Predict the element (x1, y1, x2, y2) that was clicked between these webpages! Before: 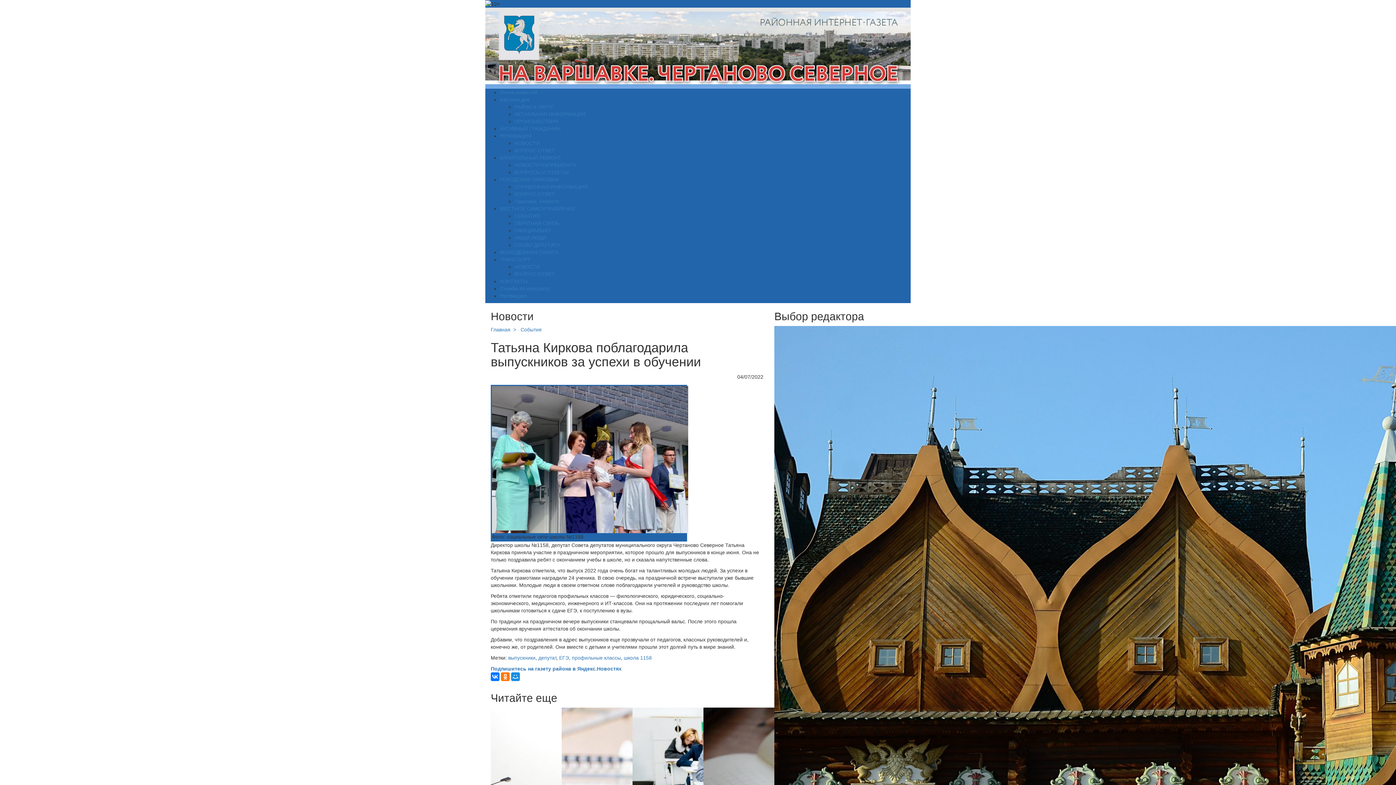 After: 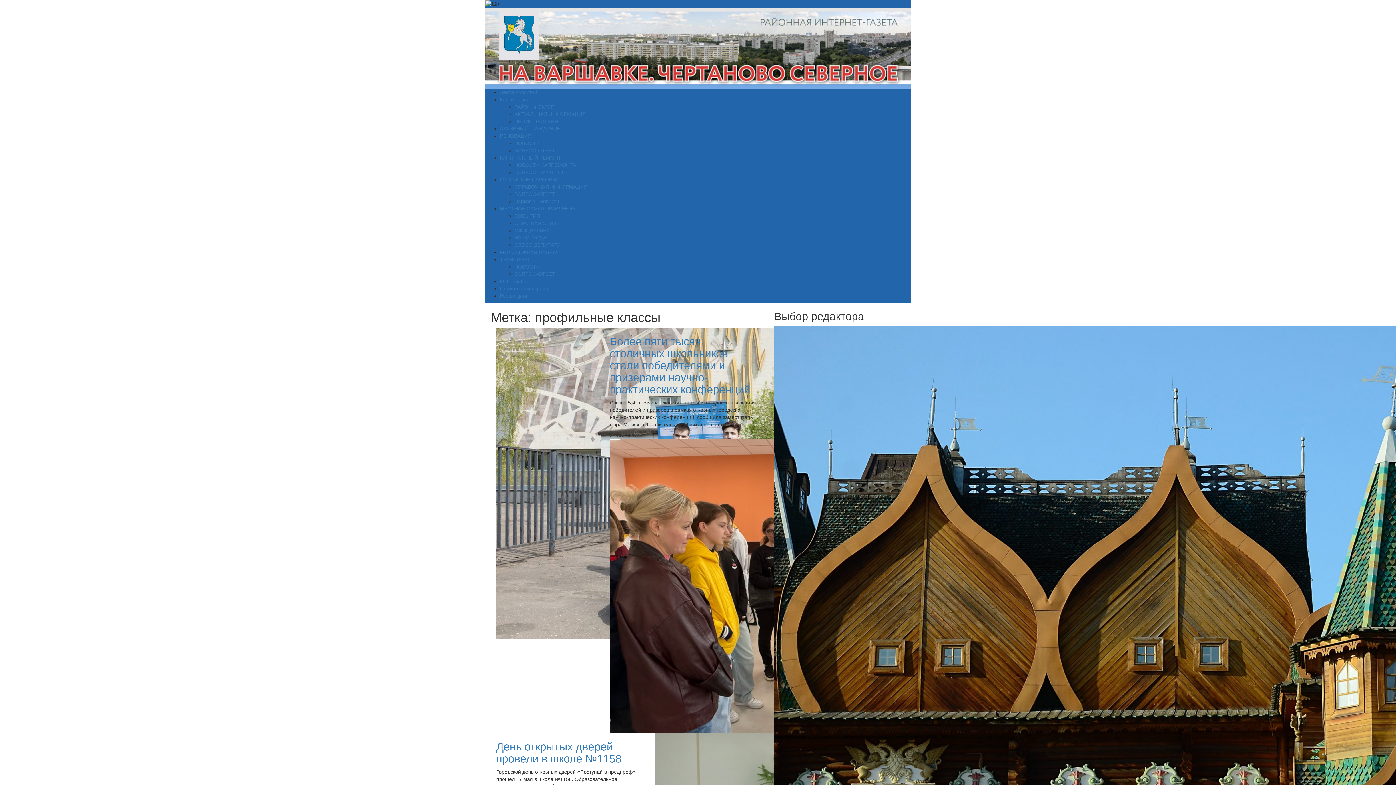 Action: bbox: (572, 655, 621, 661) label: профильные классы